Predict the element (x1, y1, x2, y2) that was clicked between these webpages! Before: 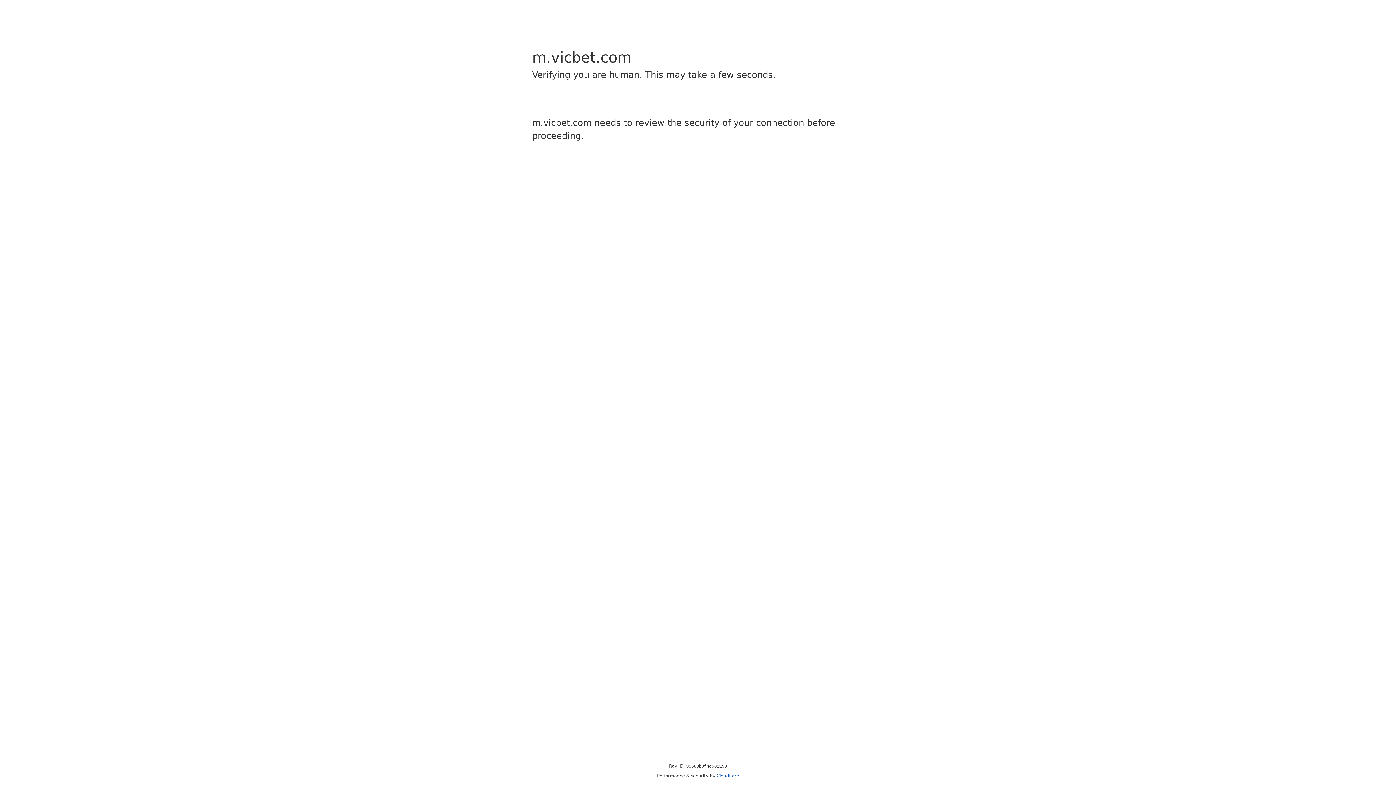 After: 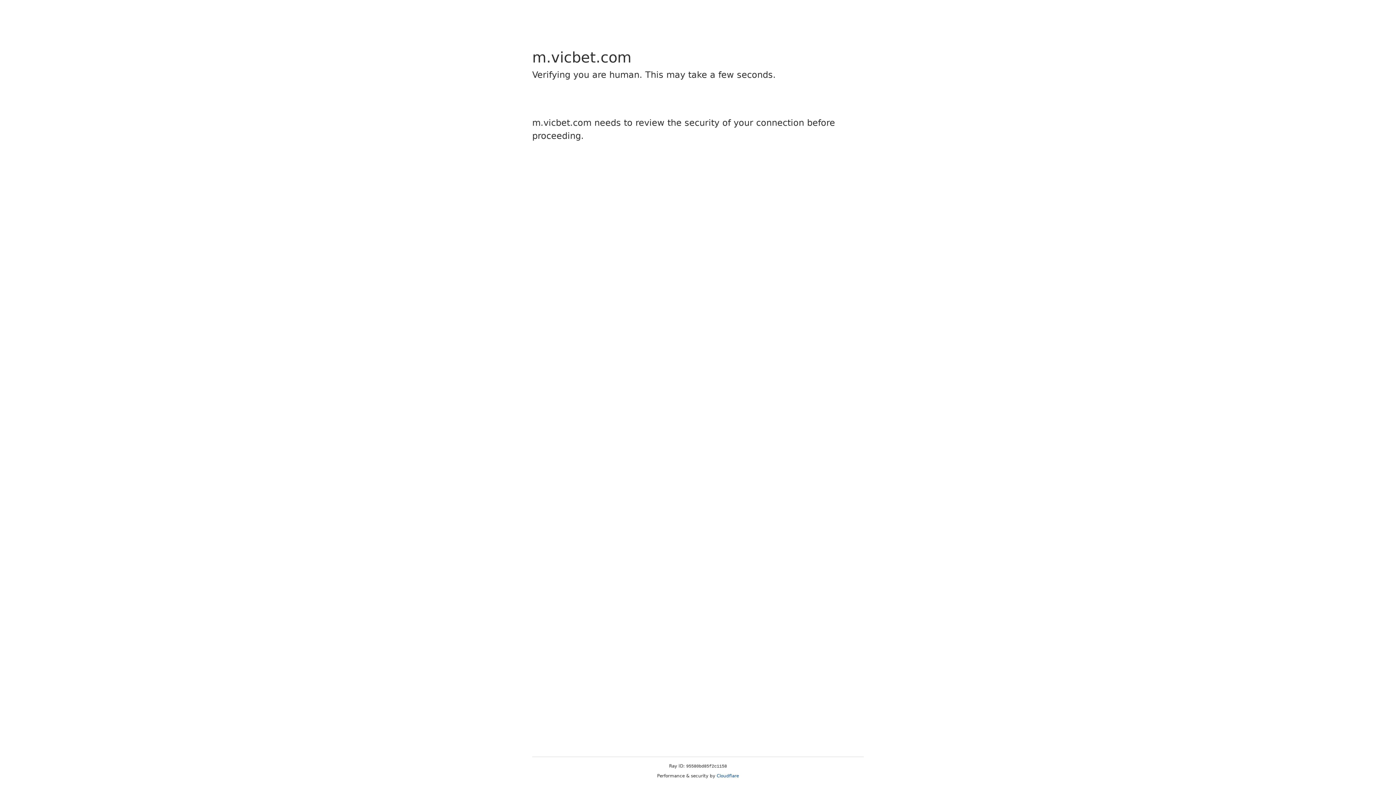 Action: label: Cloudflare bbox: (716, 773, 739, 778)